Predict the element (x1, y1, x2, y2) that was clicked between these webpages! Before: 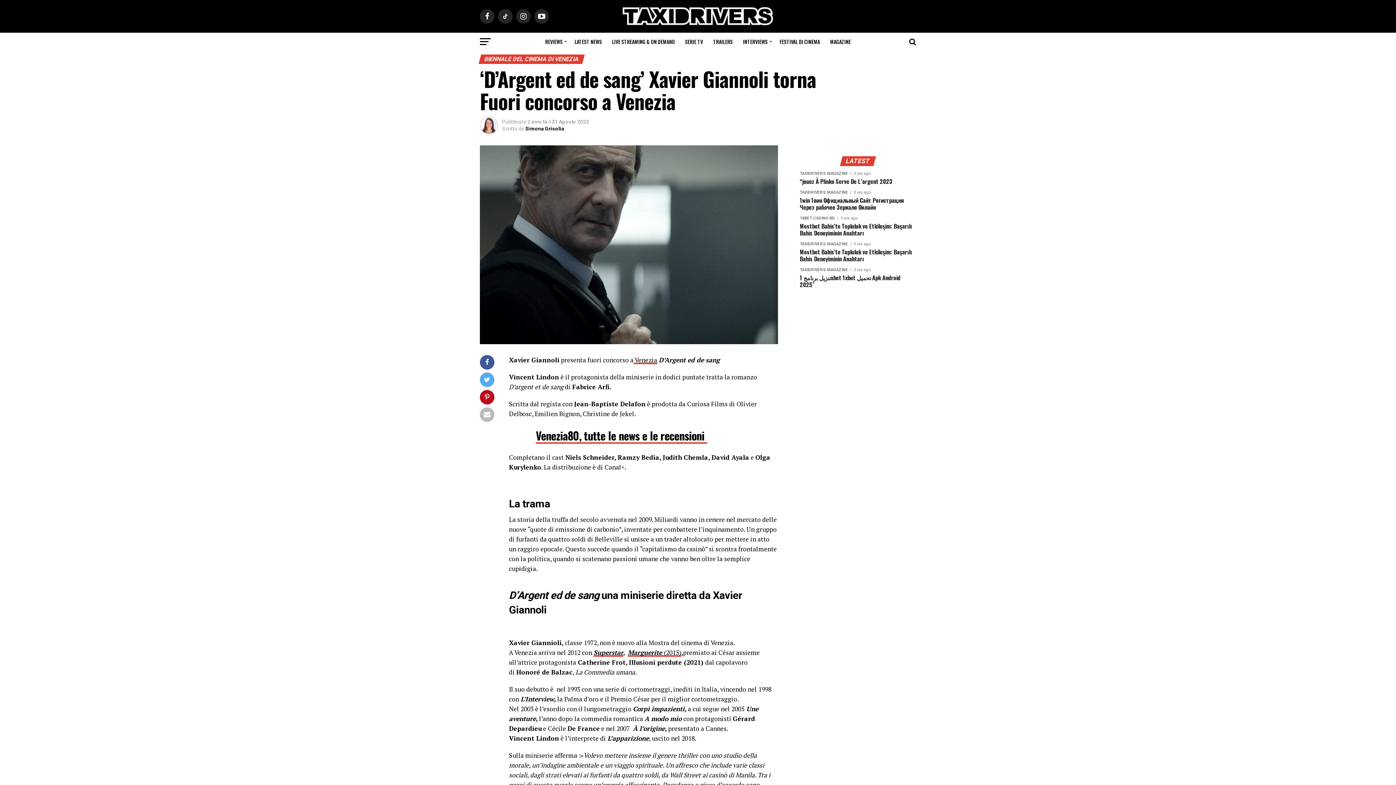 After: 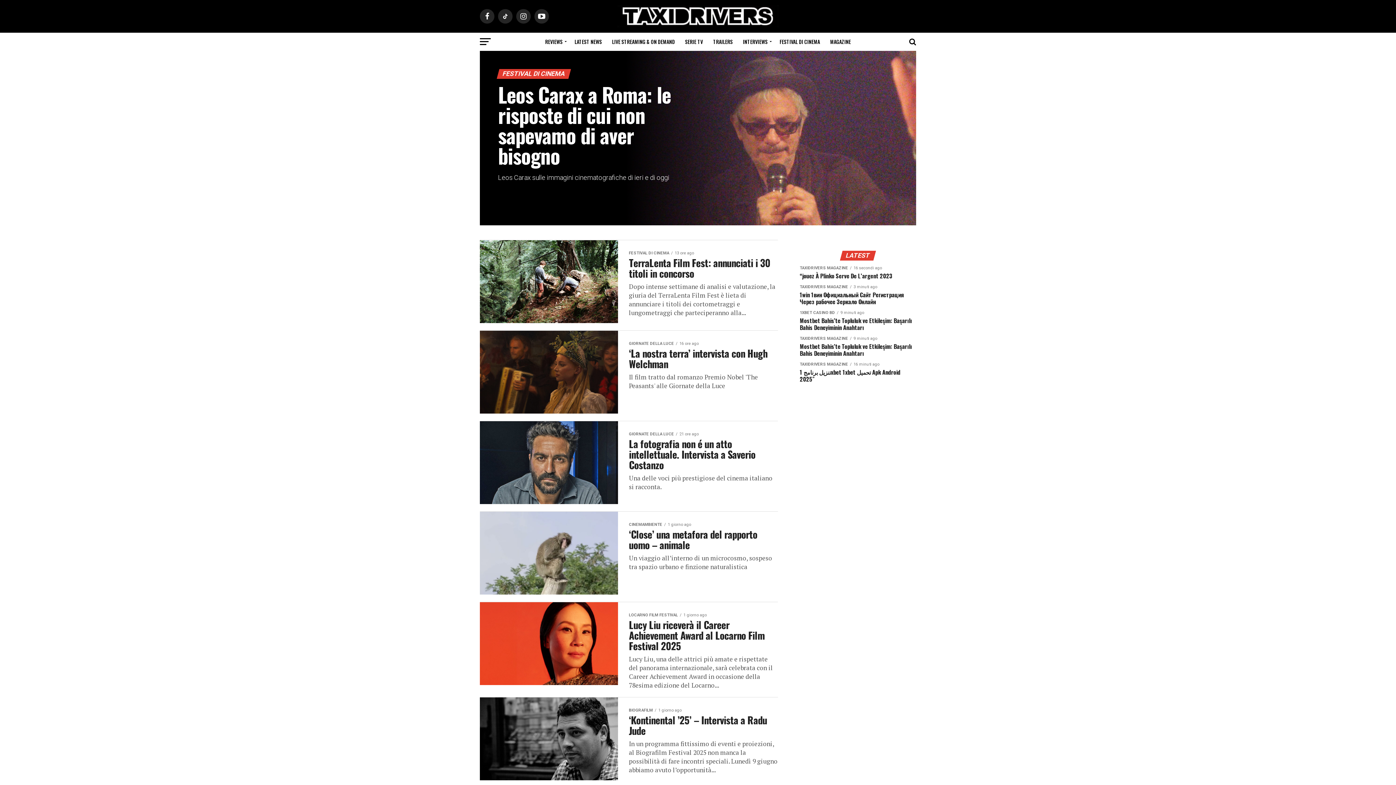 Action: label: FESTIVAL DI CINEMA bbox: (775, 32, 824, 50)